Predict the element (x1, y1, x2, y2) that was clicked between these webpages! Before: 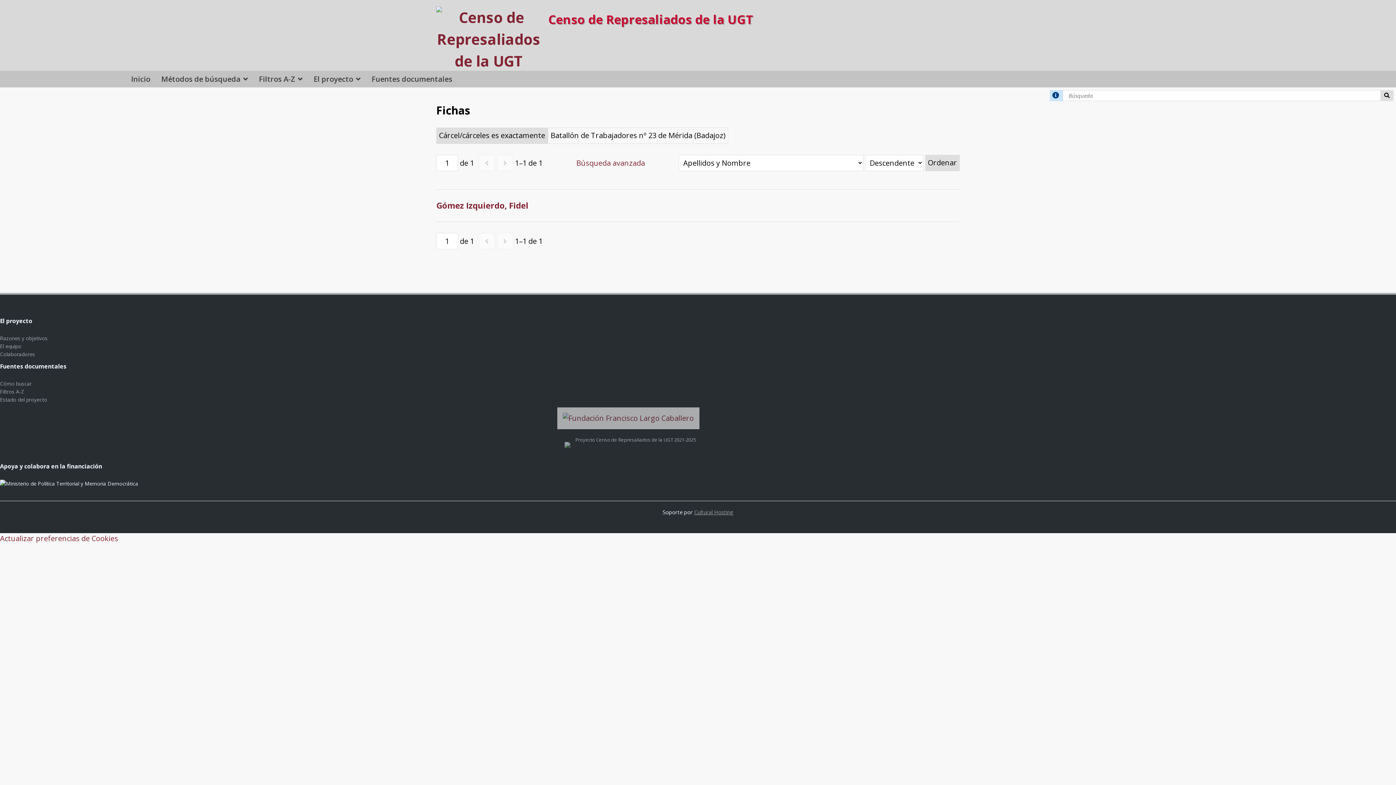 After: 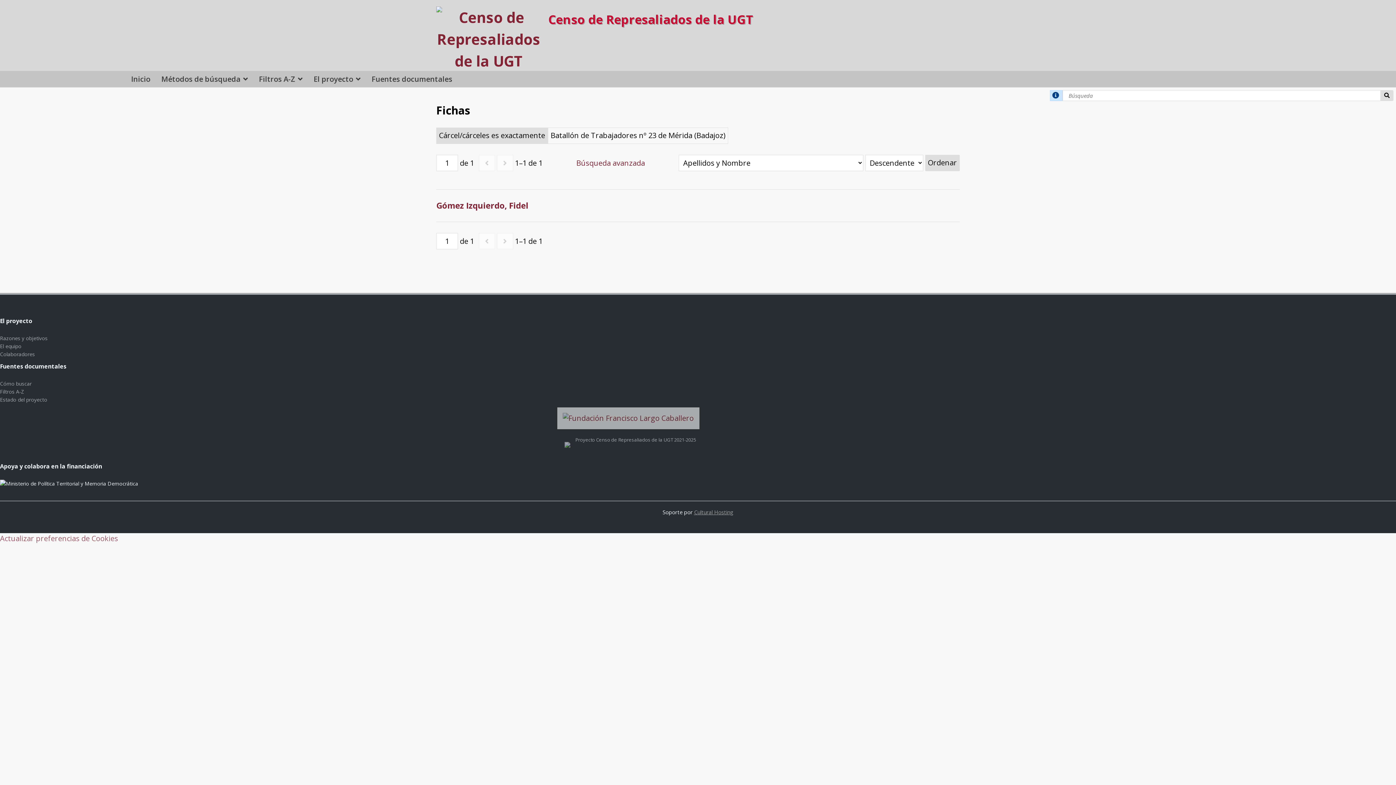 Action: bbox: (0, 533, 118, 543) label: Actualizar preferencias de Cookies